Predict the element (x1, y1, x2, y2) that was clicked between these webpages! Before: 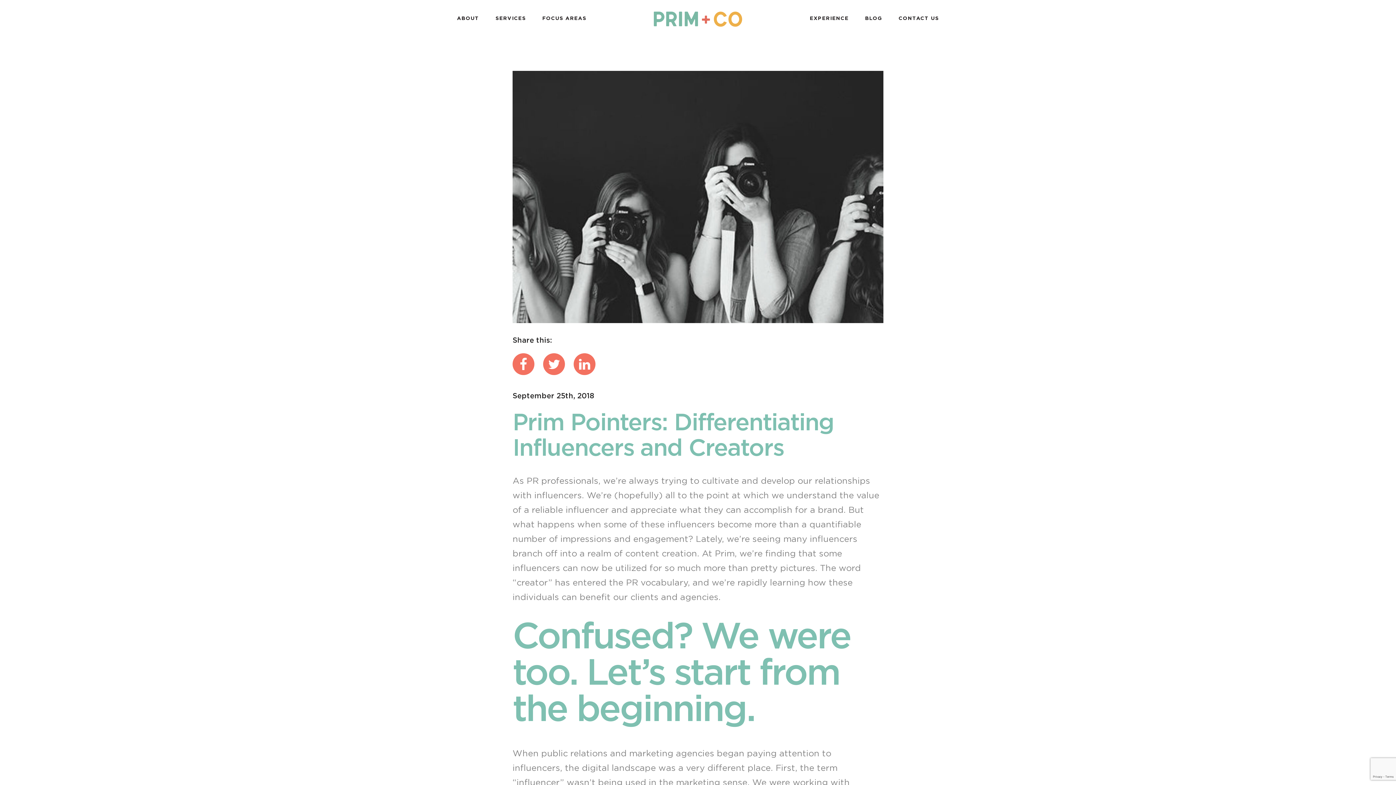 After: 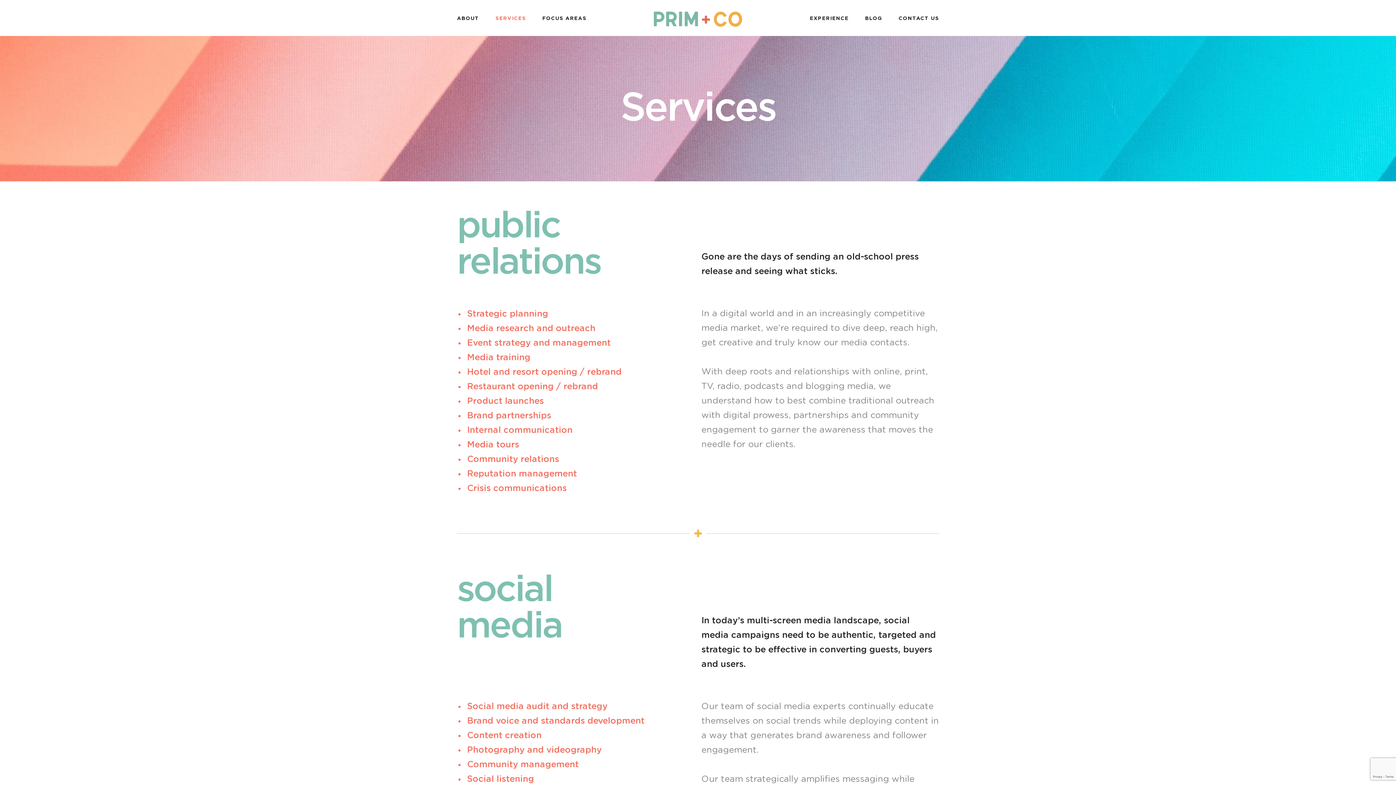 Action: label: SERVICES bbox: (495, 16, 526, 21)